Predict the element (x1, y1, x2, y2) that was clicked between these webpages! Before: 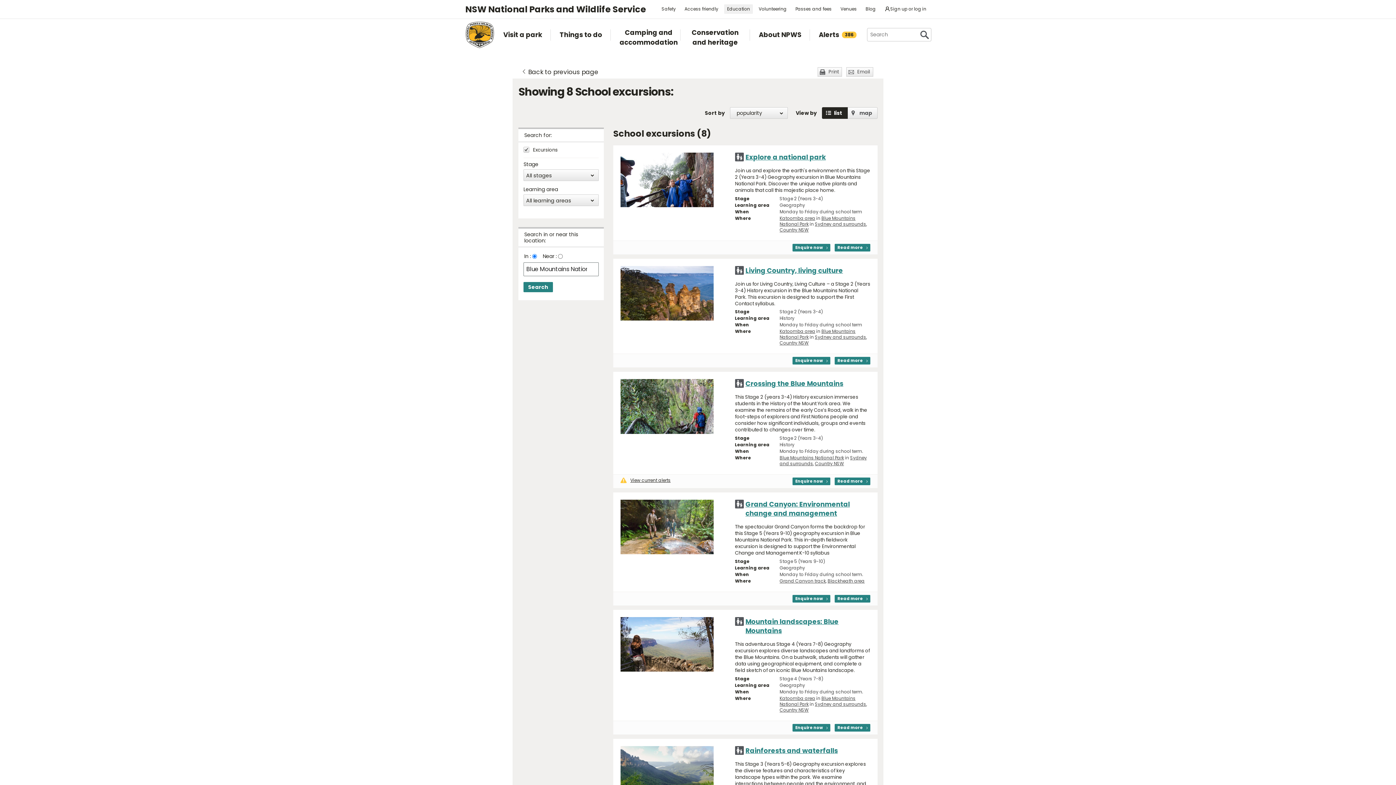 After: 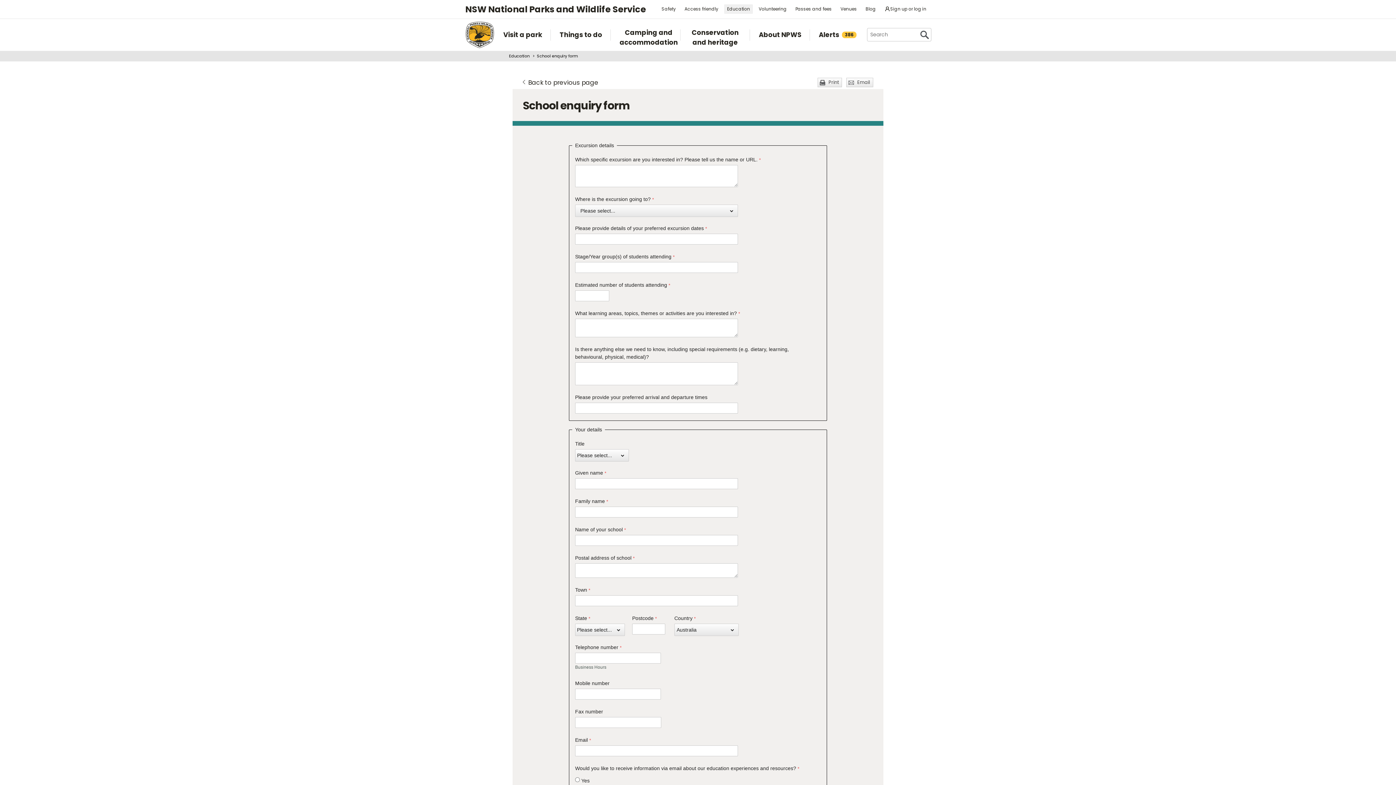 Action: bbox: (792, 477, 830, 485) label: Enquire now